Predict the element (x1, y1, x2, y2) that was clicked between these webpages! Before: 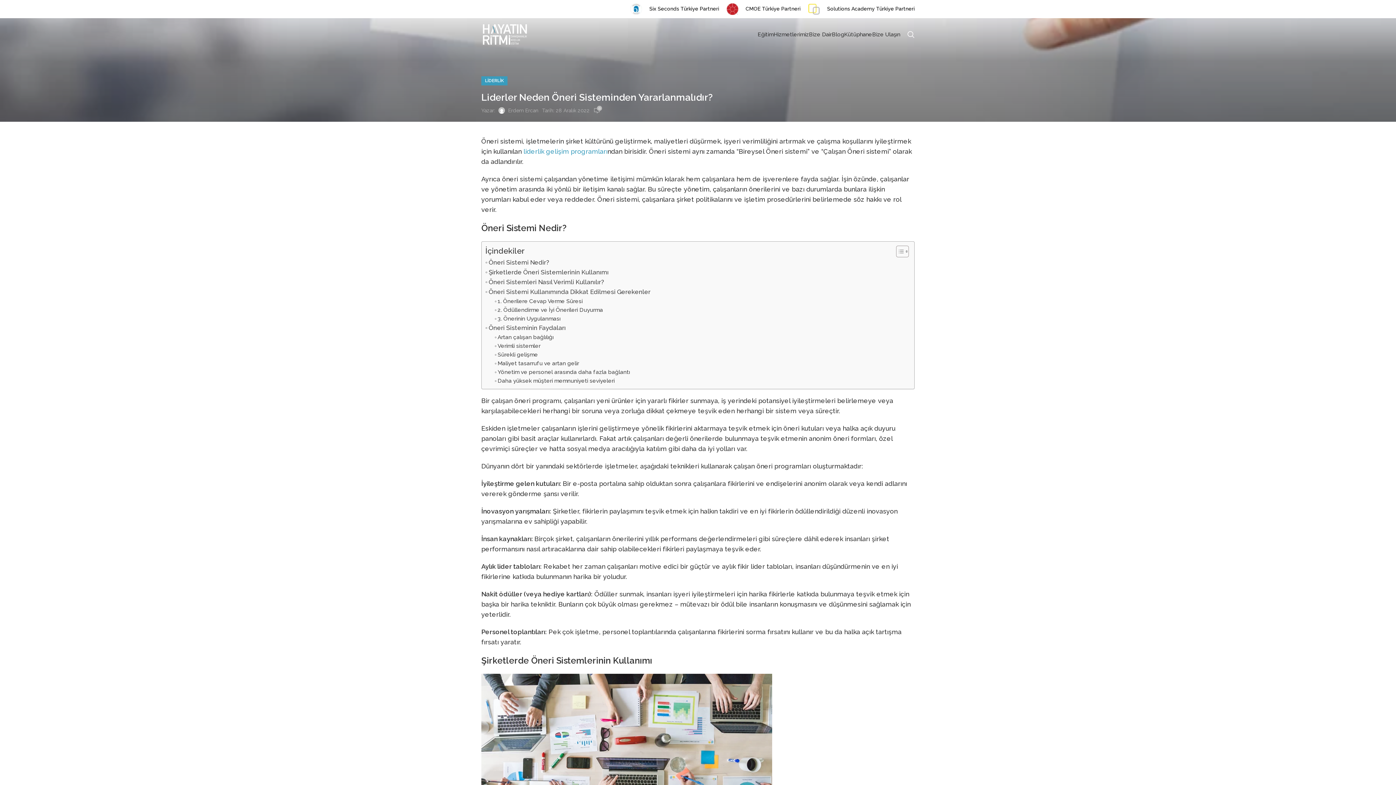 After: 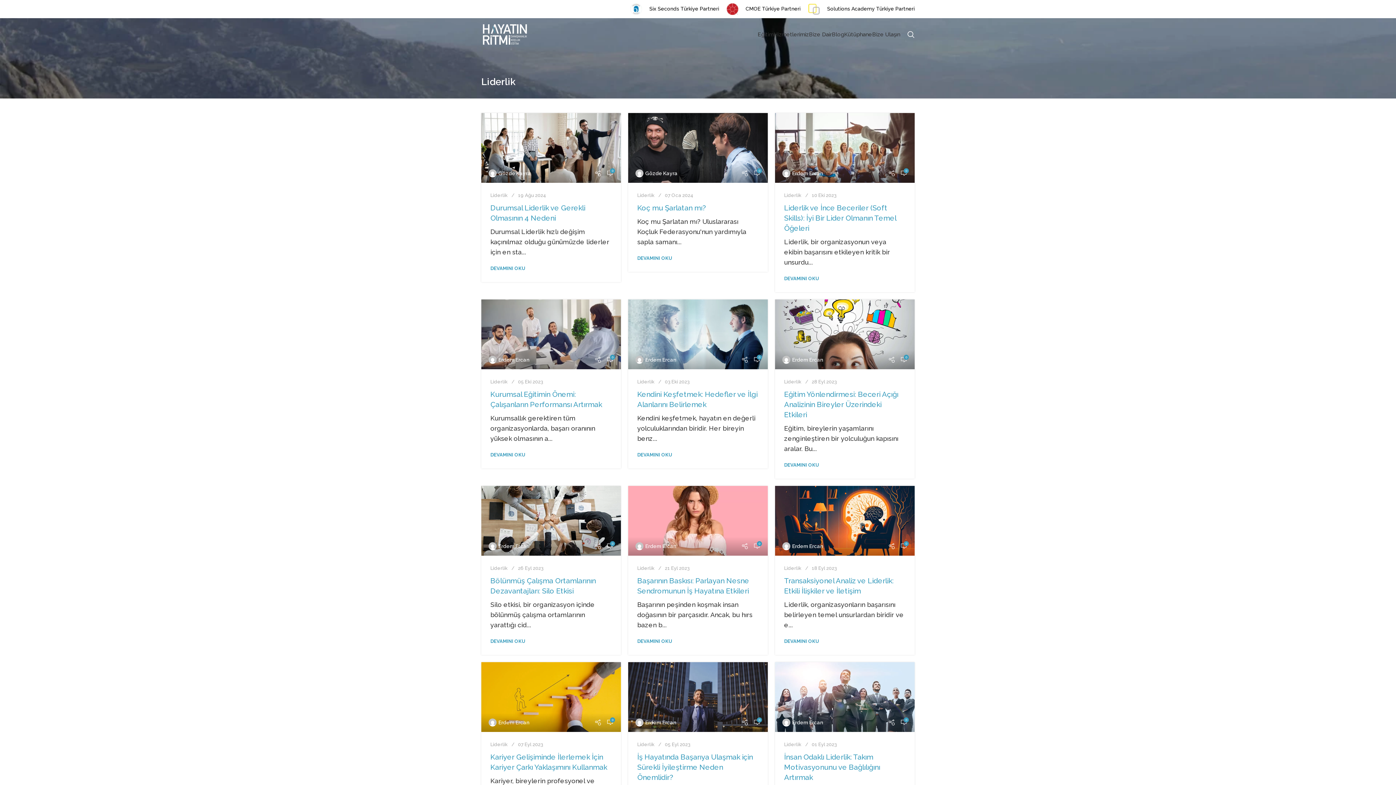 Action: bbox: (485, 76, 504, 85) label: LİDERLİK